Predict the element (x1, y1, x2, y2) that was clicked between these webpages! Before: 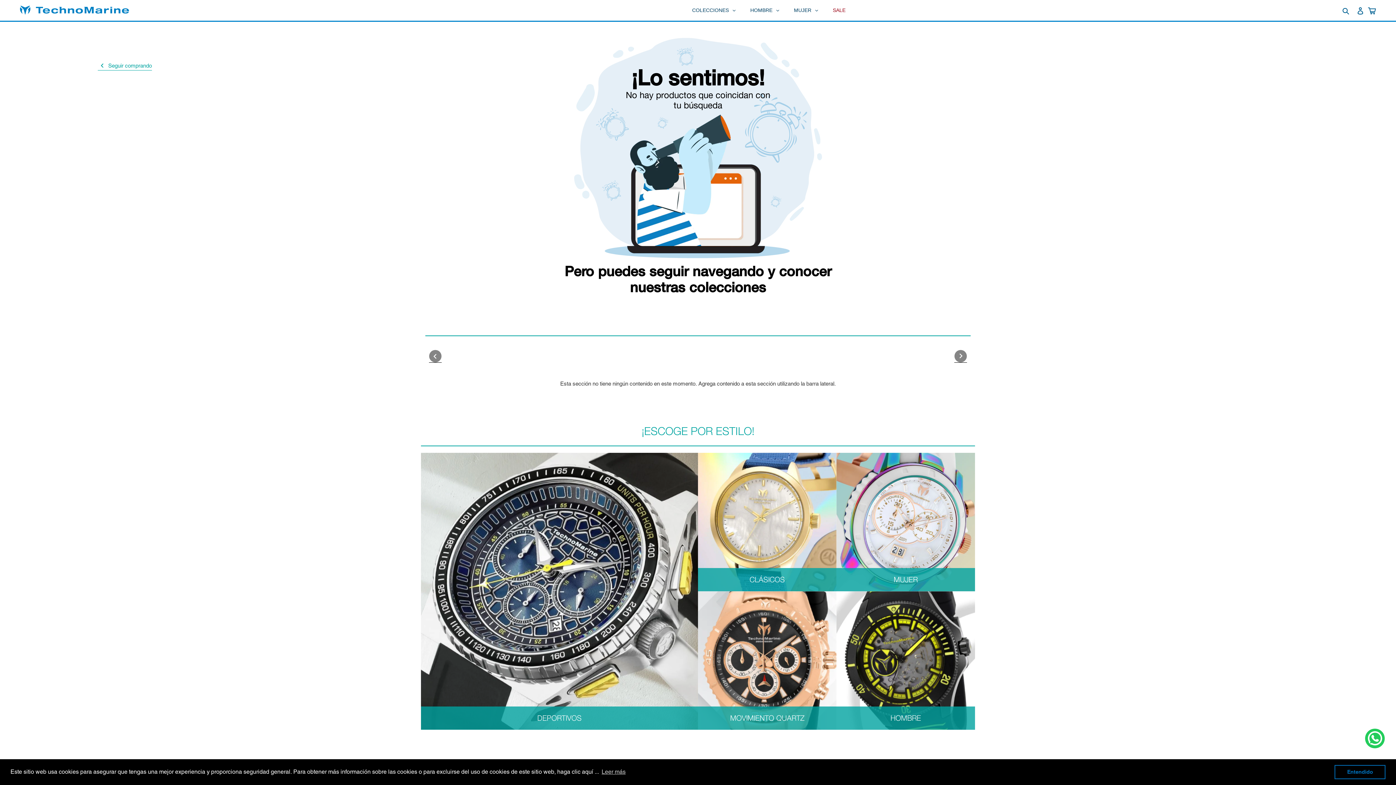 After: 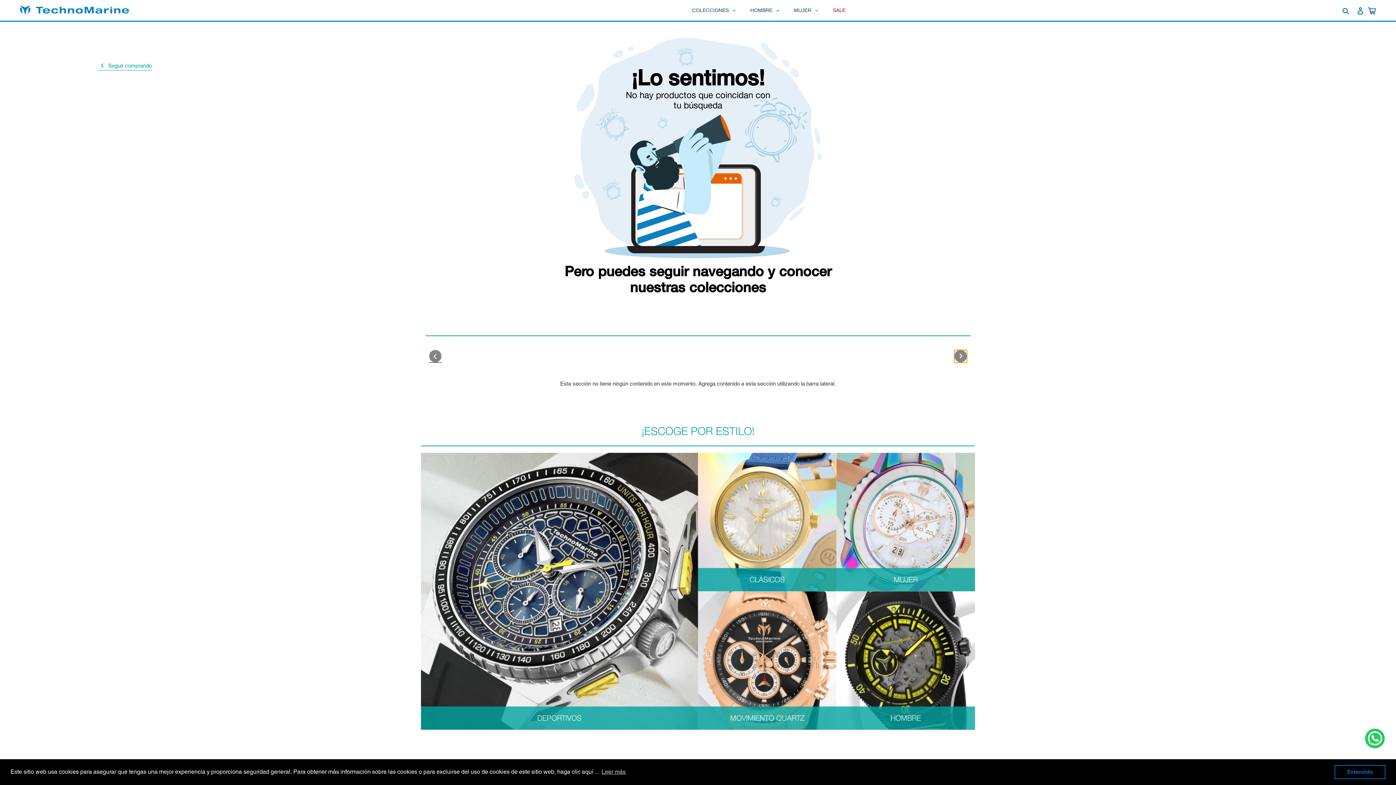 Action: label: Next slide bbox: (954, 350, 967, 362)